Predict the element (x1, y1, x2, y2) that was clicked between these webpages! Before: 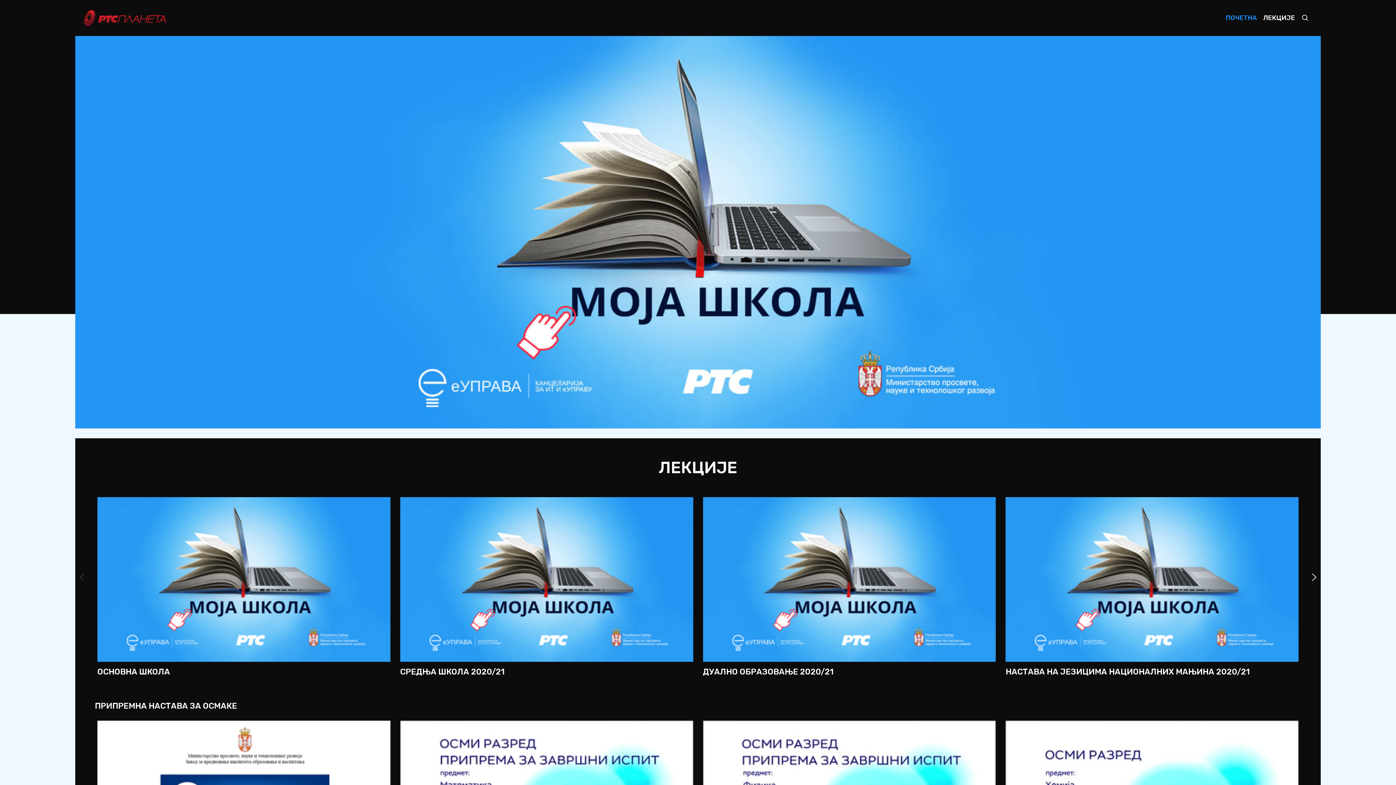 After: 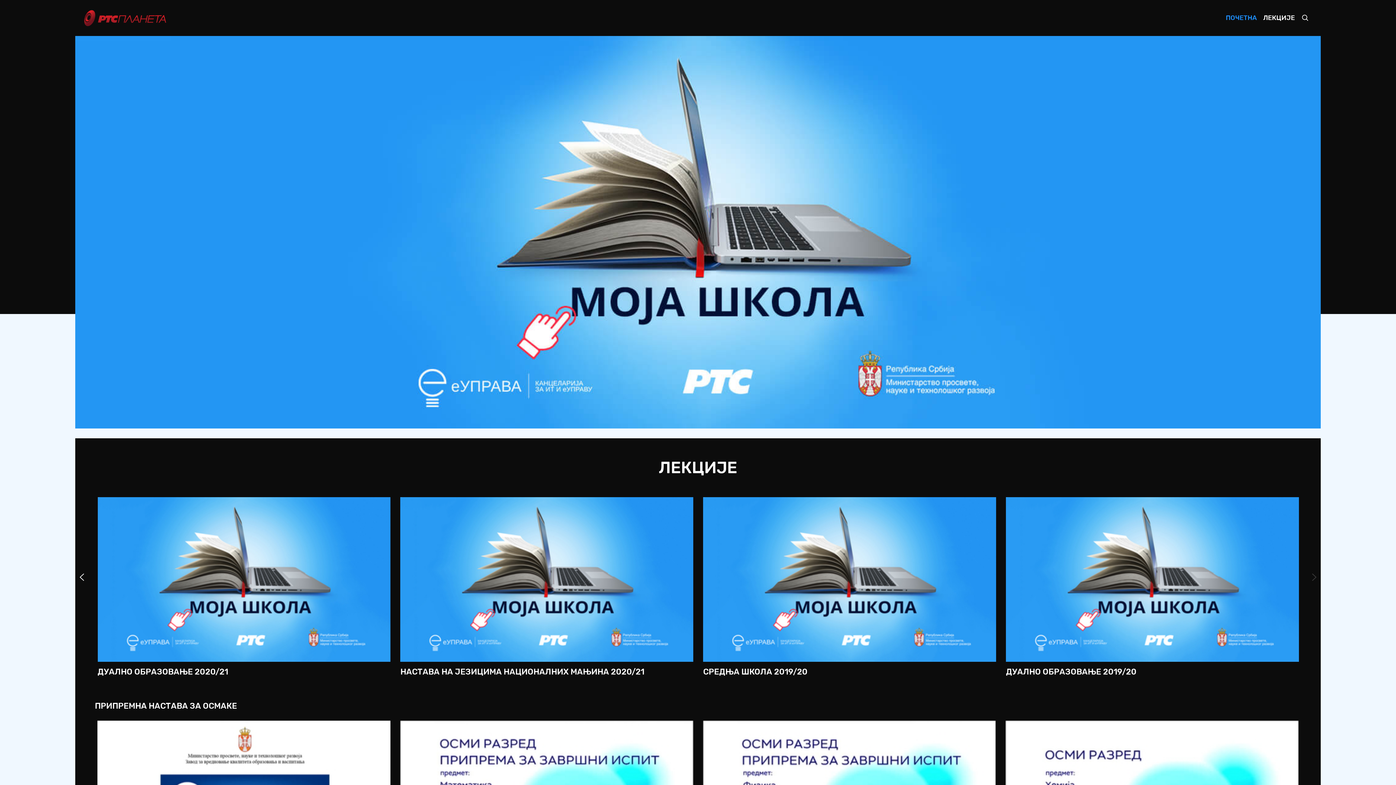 Action: label: Next bbox: (1308, 571, 1320, 583)